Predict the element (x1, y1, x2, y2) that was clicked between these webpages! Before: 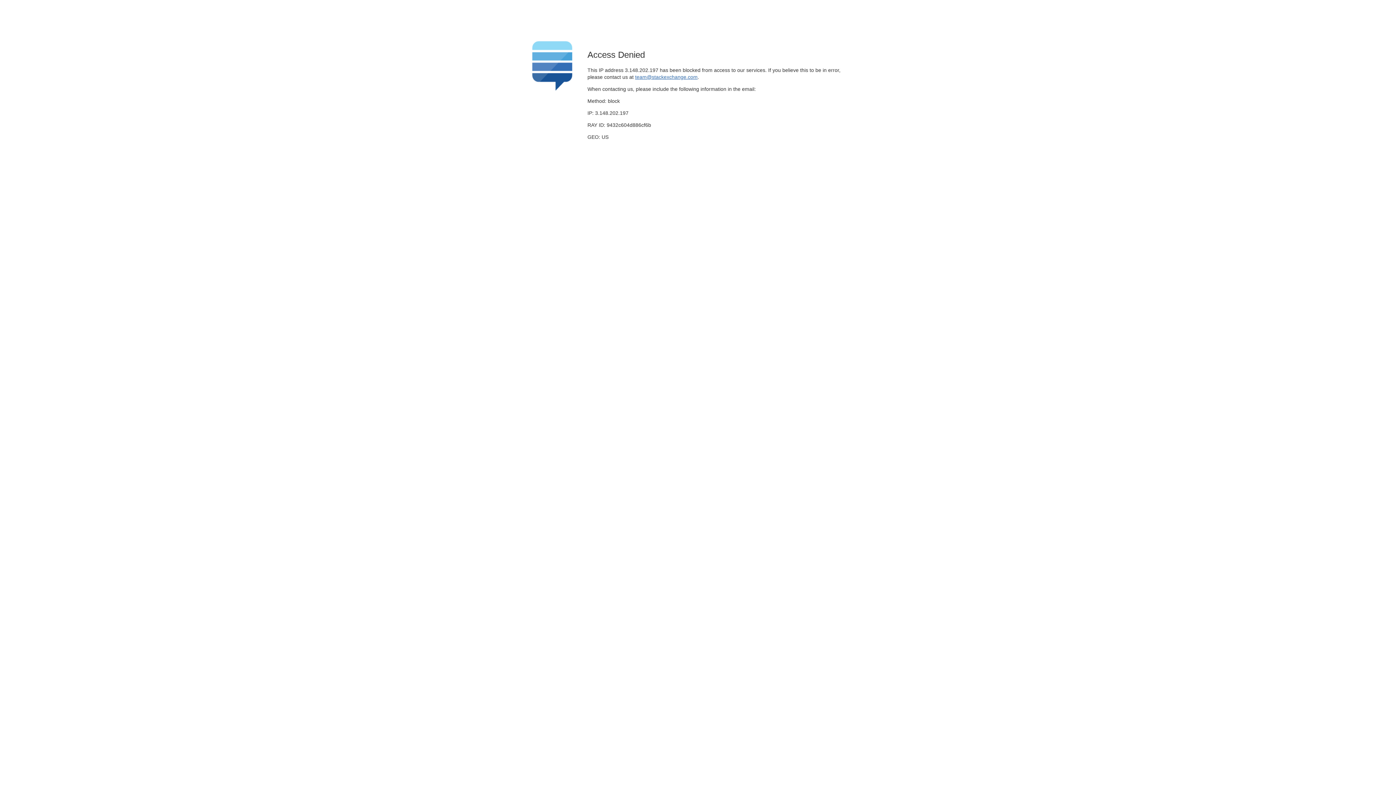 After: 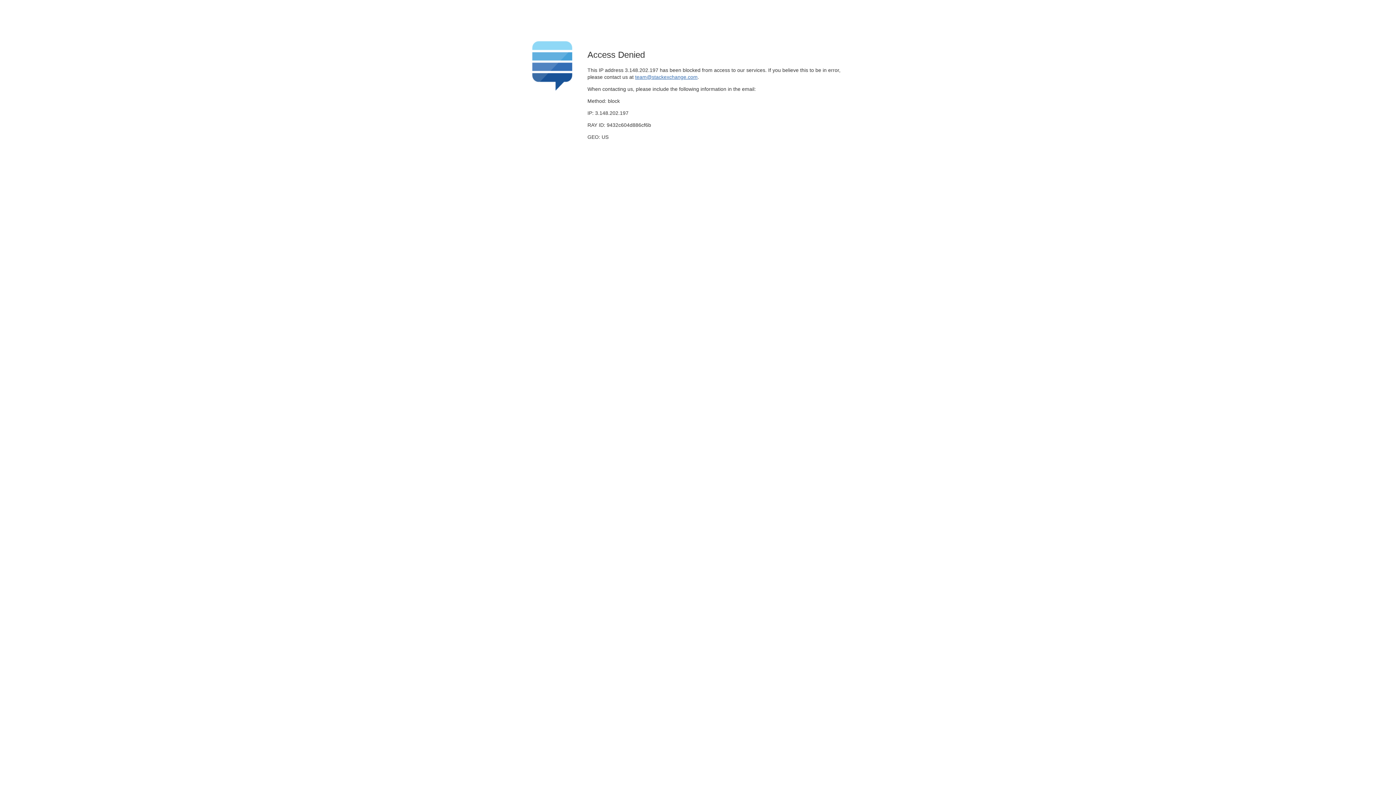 Action: label: team@stackexchange.com bbox: (635, 74, 697, 79)